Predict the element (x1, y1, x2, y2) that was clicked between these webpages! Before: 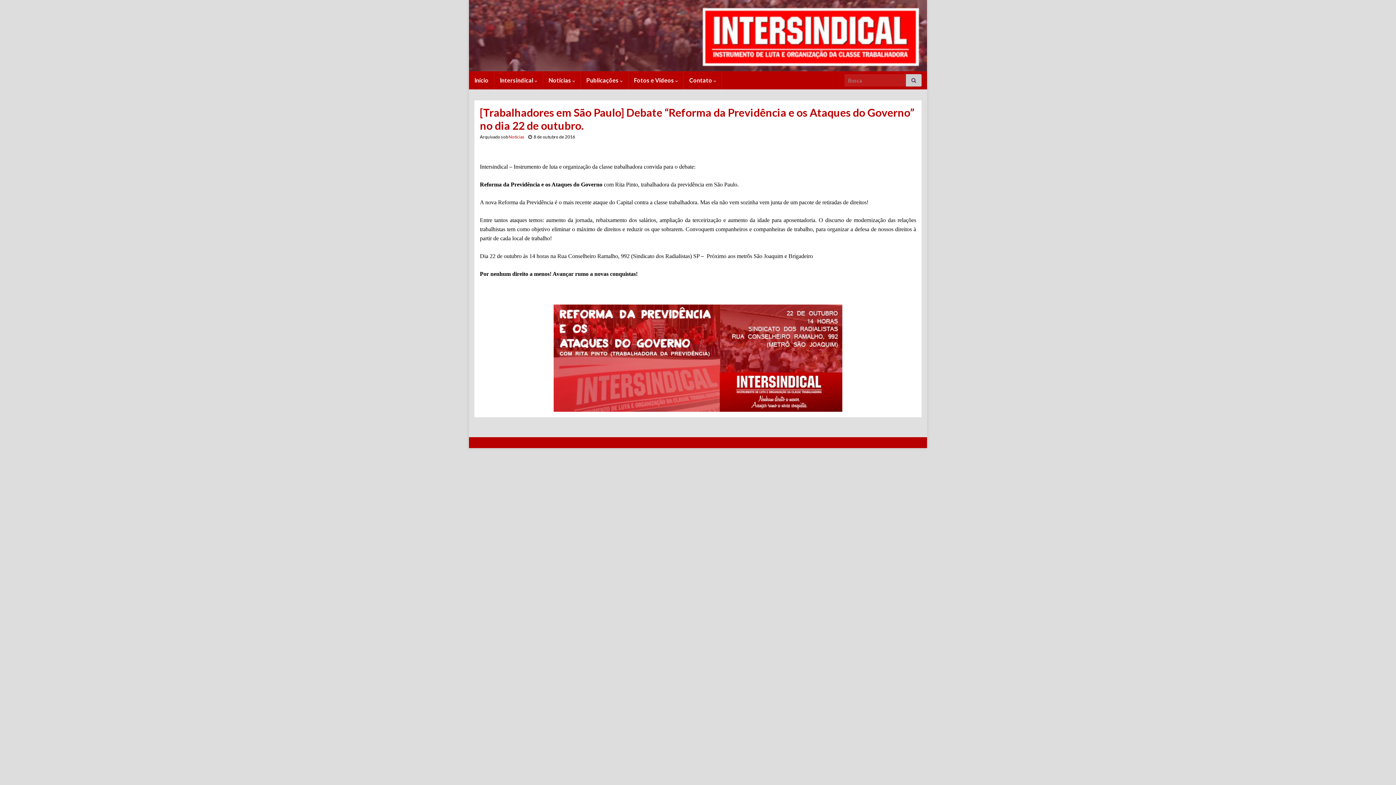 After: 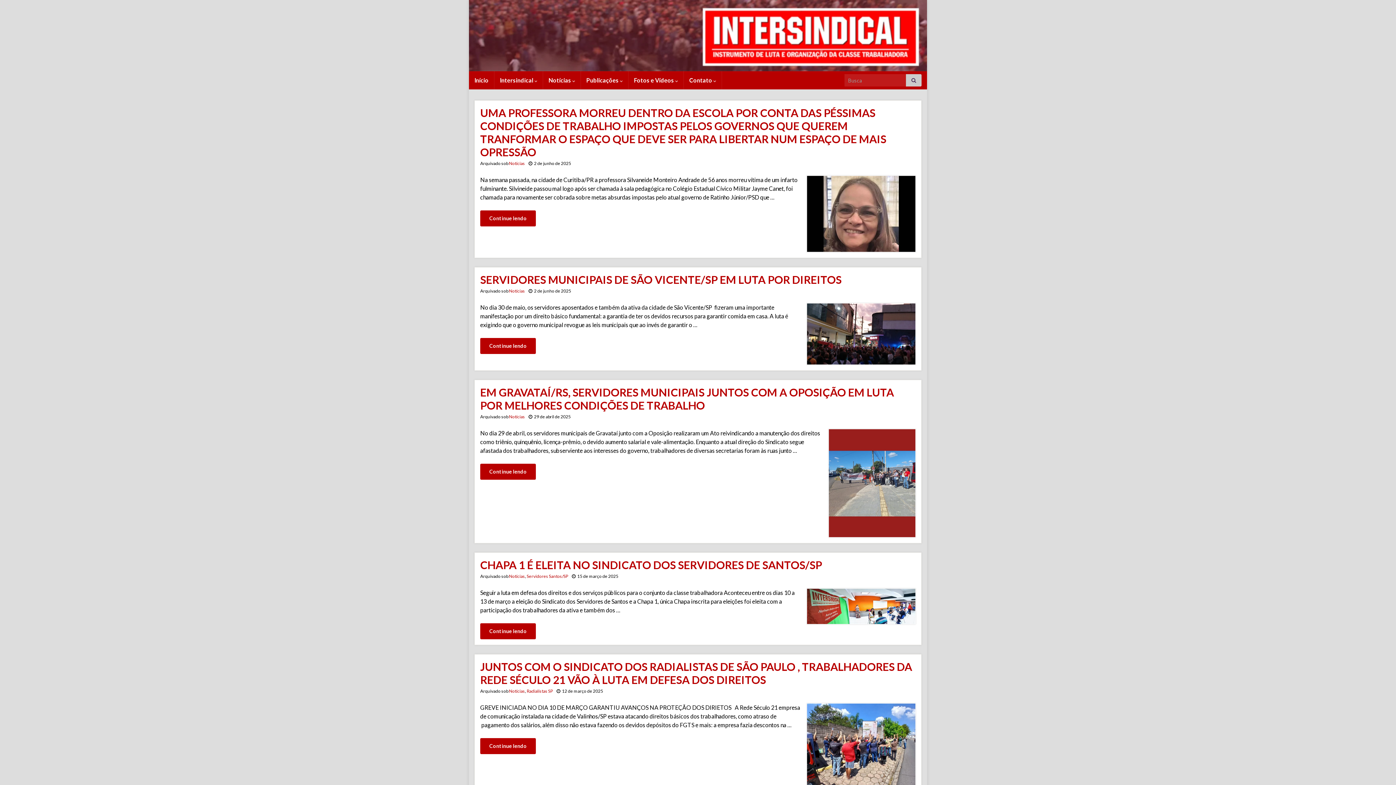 Action: bbox: (508, 134, 524, 139) label: Notícias